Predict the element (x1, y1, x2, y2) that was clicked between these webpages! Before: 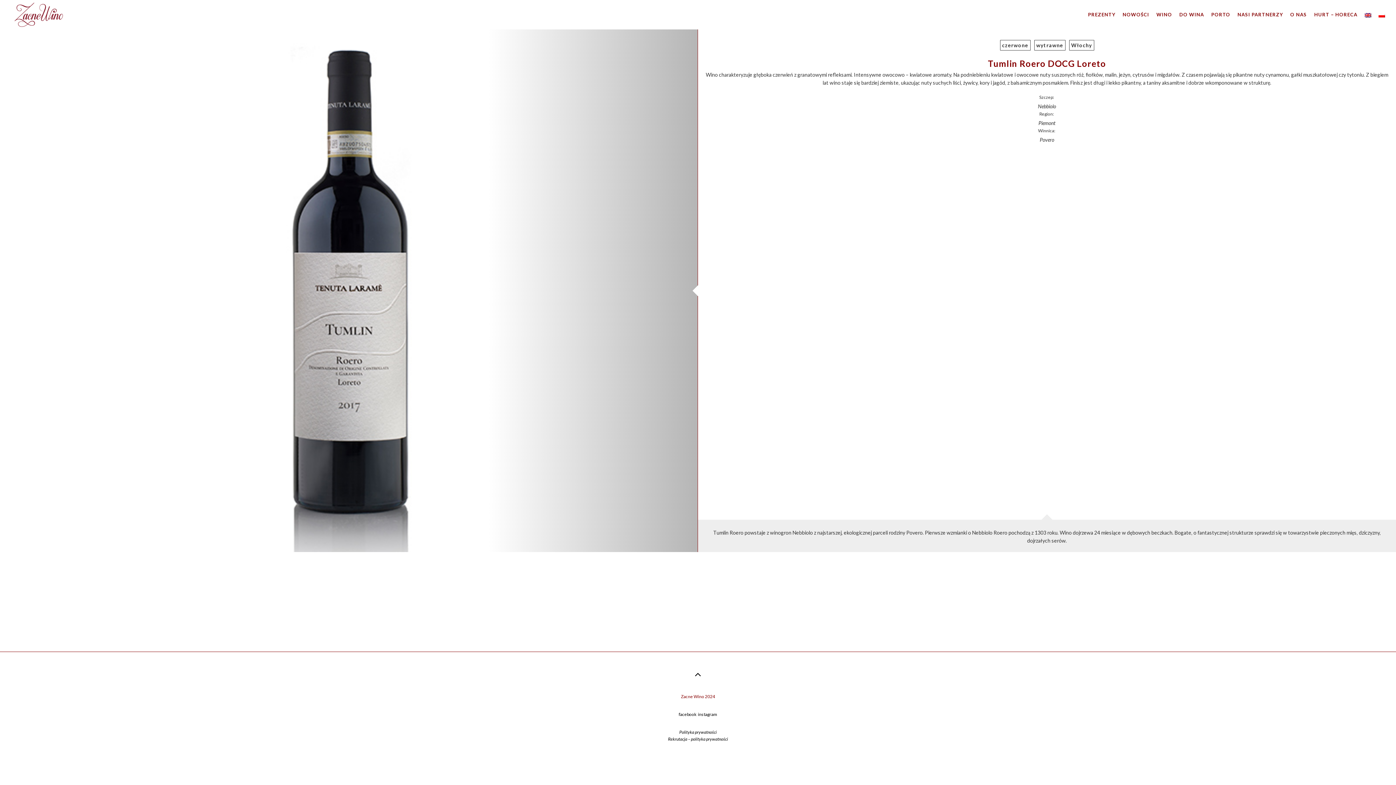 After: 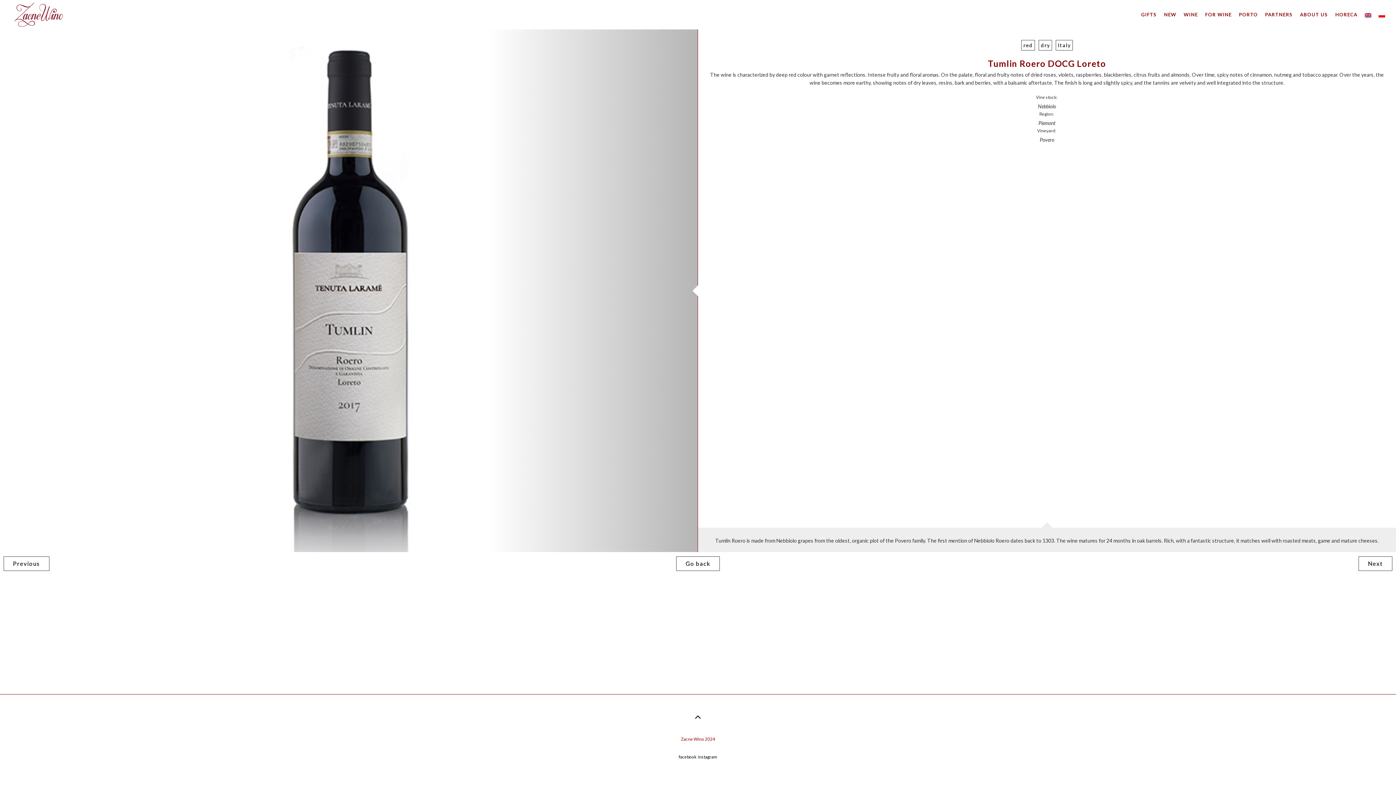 Action: bbox: (1365, 0, 1371, 29)